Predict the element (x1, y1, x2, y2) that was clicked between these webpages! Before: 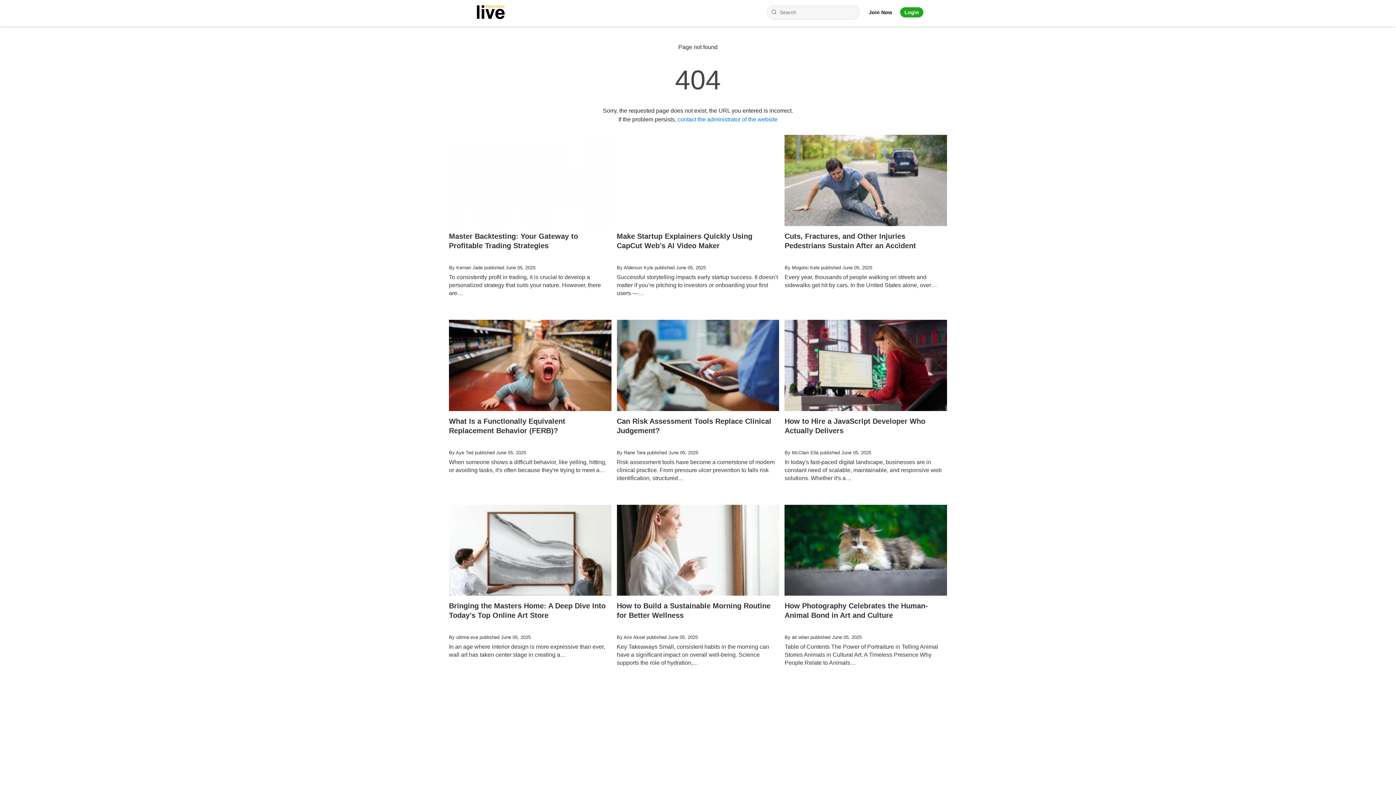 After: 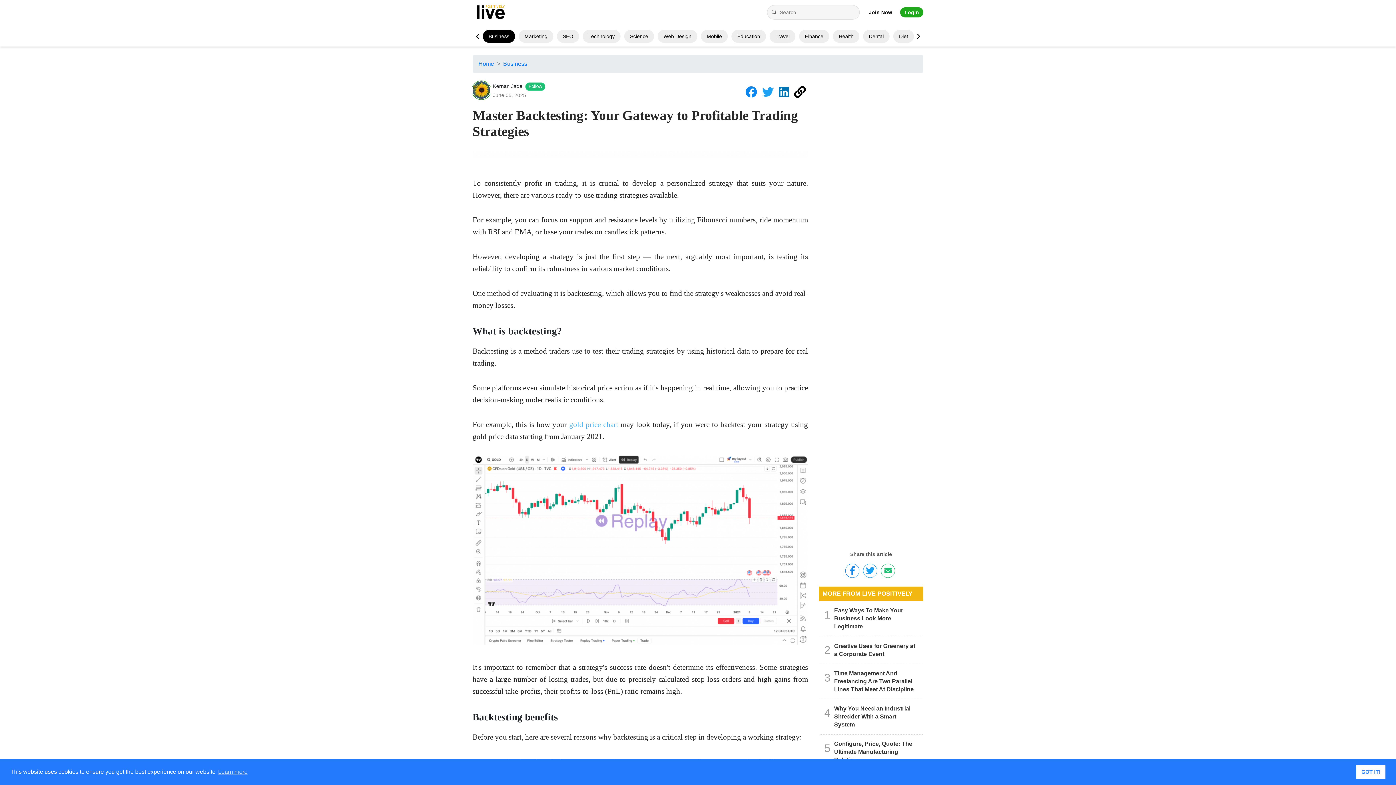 Action: label: Master Backtesting: Your Gateway to Profitable Trading Strategies
By Kernan Jade published June 05, 2025

To consistently profit in trading, it is crucial to develop a personalized strategy that suits your nature. However, there are… bbox: (449, 134, 611, 312)